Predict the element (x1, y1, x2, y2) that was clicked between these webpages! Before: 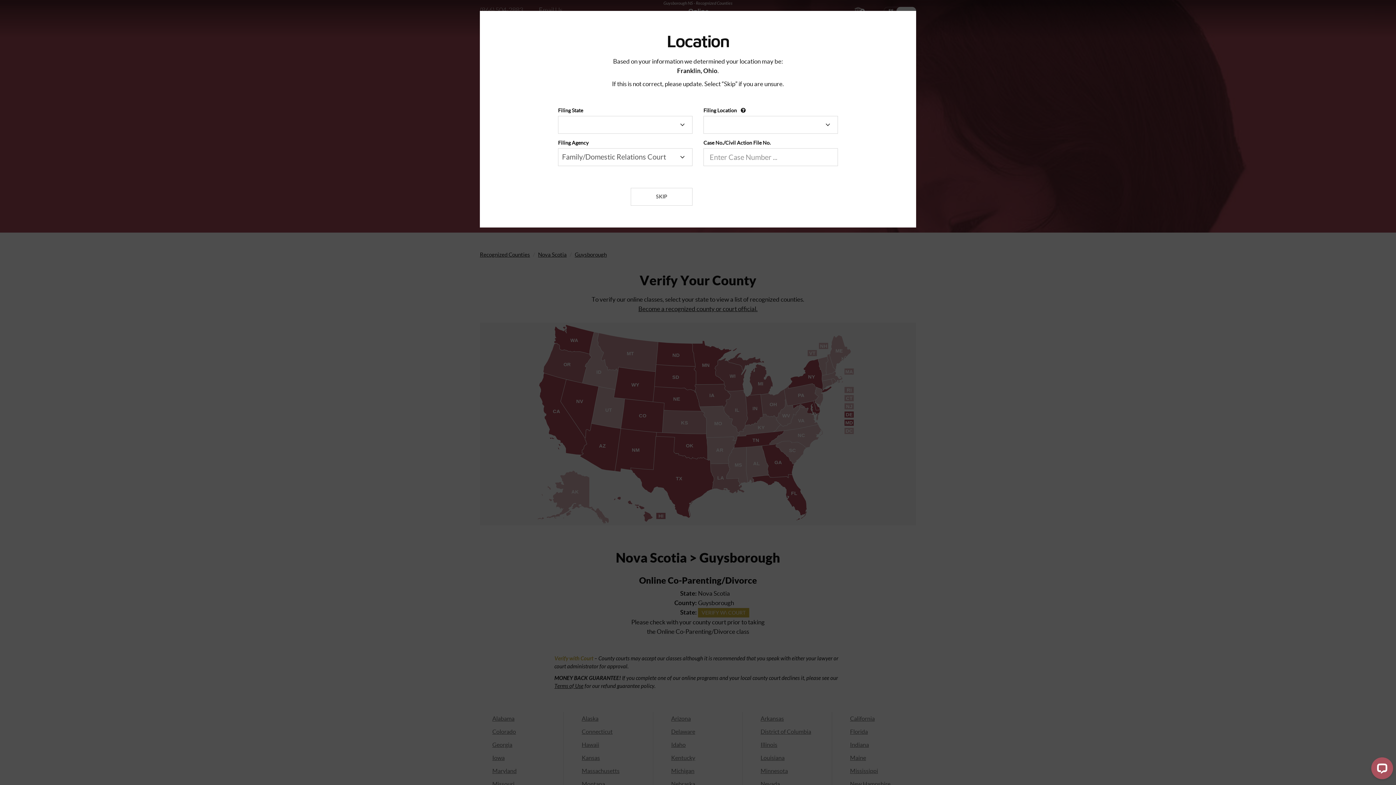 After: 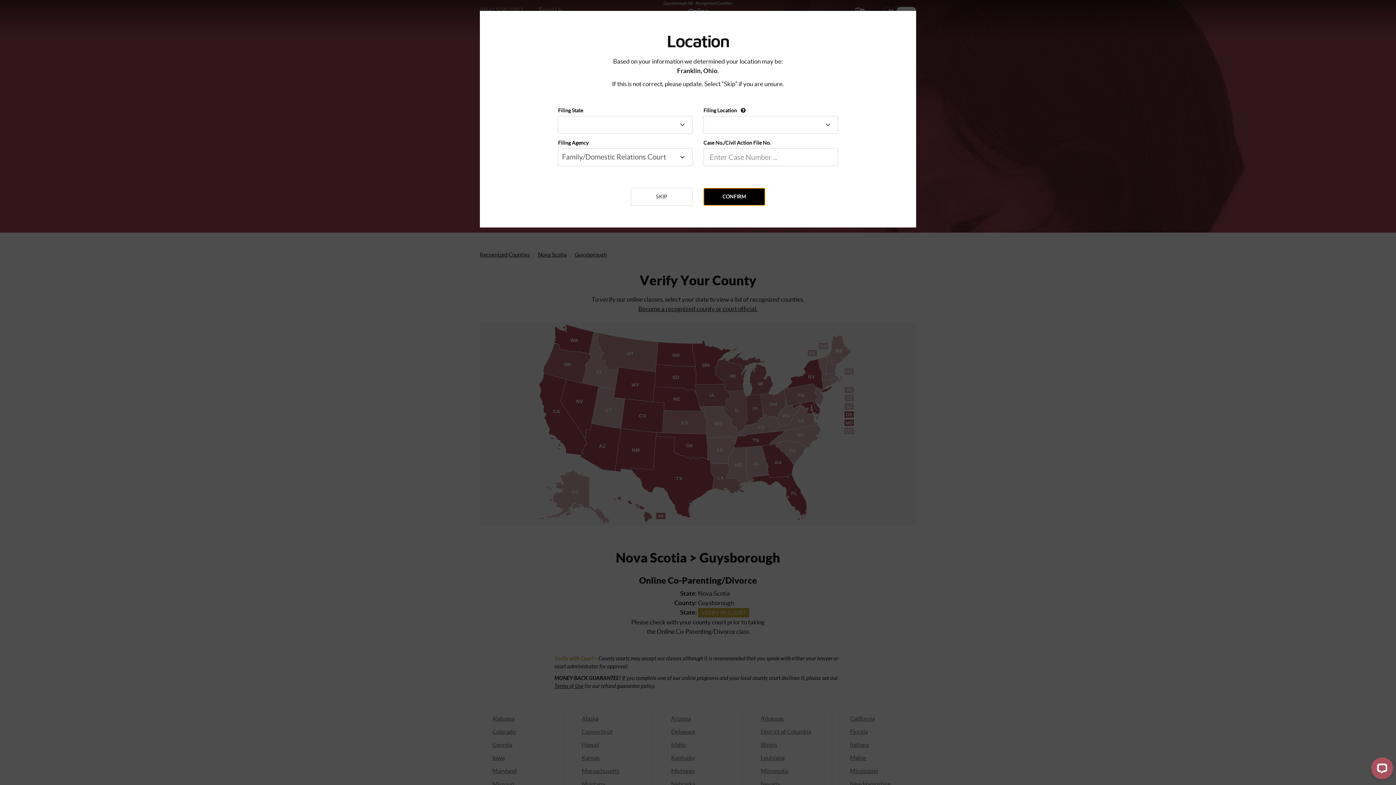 Action: label: CONFIRM bbox: (703, 188, 765, 205)